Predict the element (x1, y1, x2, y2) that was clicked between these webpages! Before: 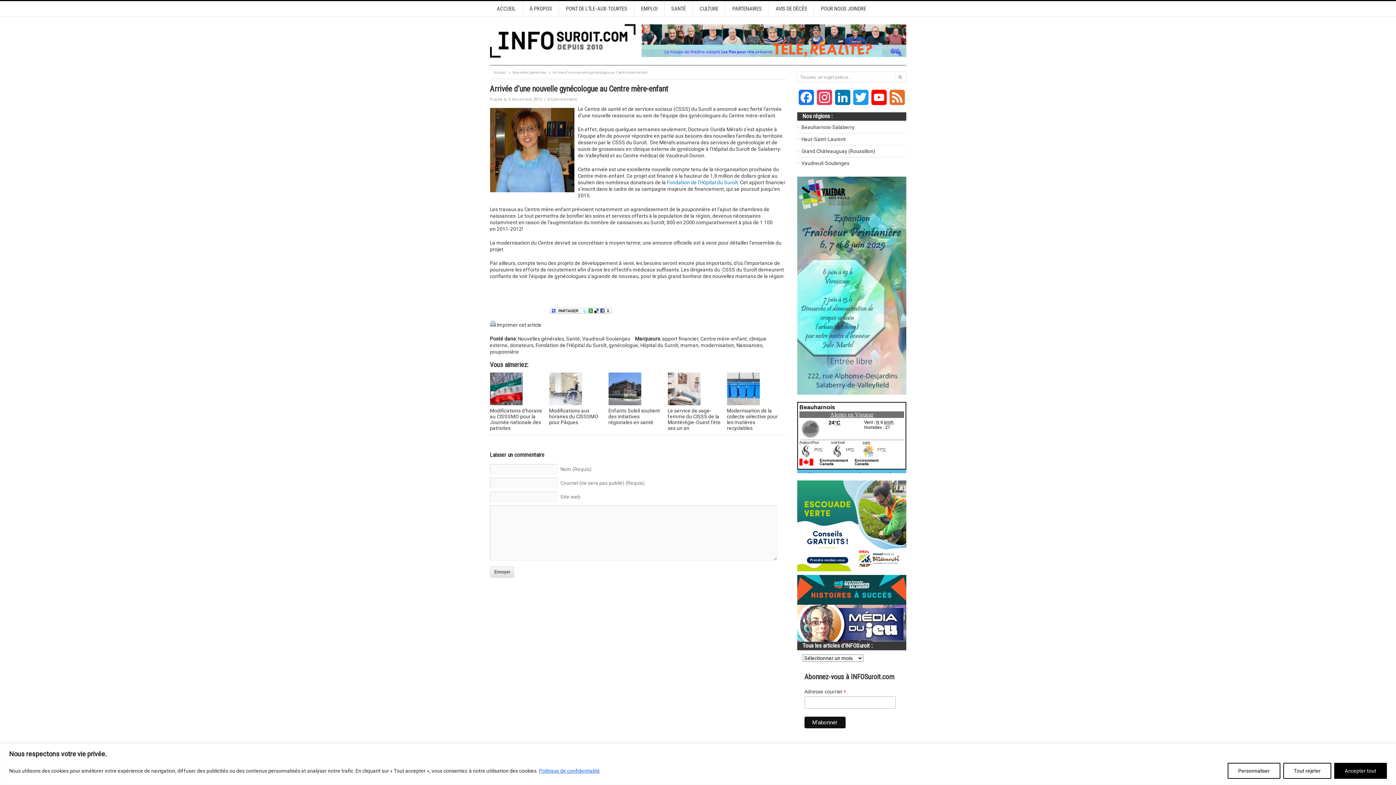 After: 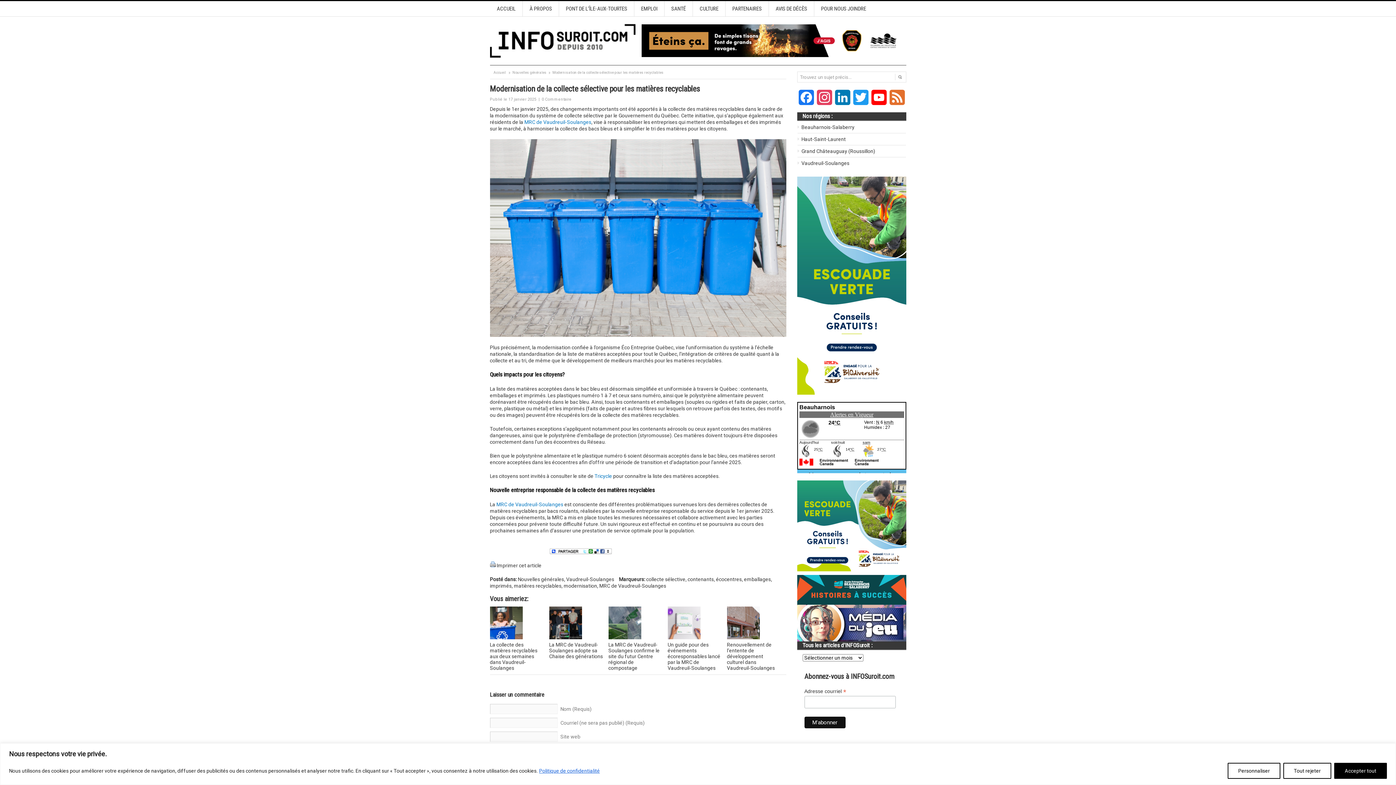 Action: bbox: (727, 400, 759, 406)